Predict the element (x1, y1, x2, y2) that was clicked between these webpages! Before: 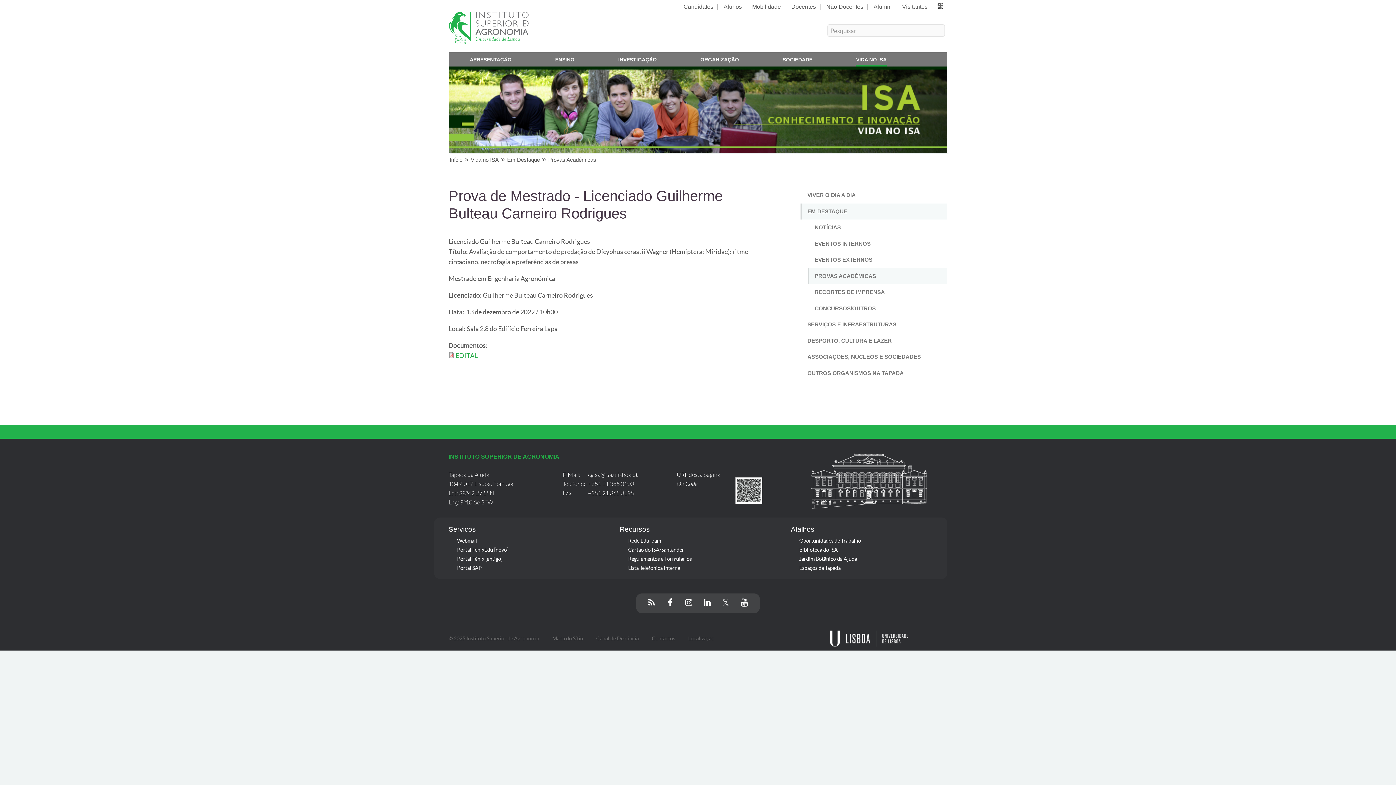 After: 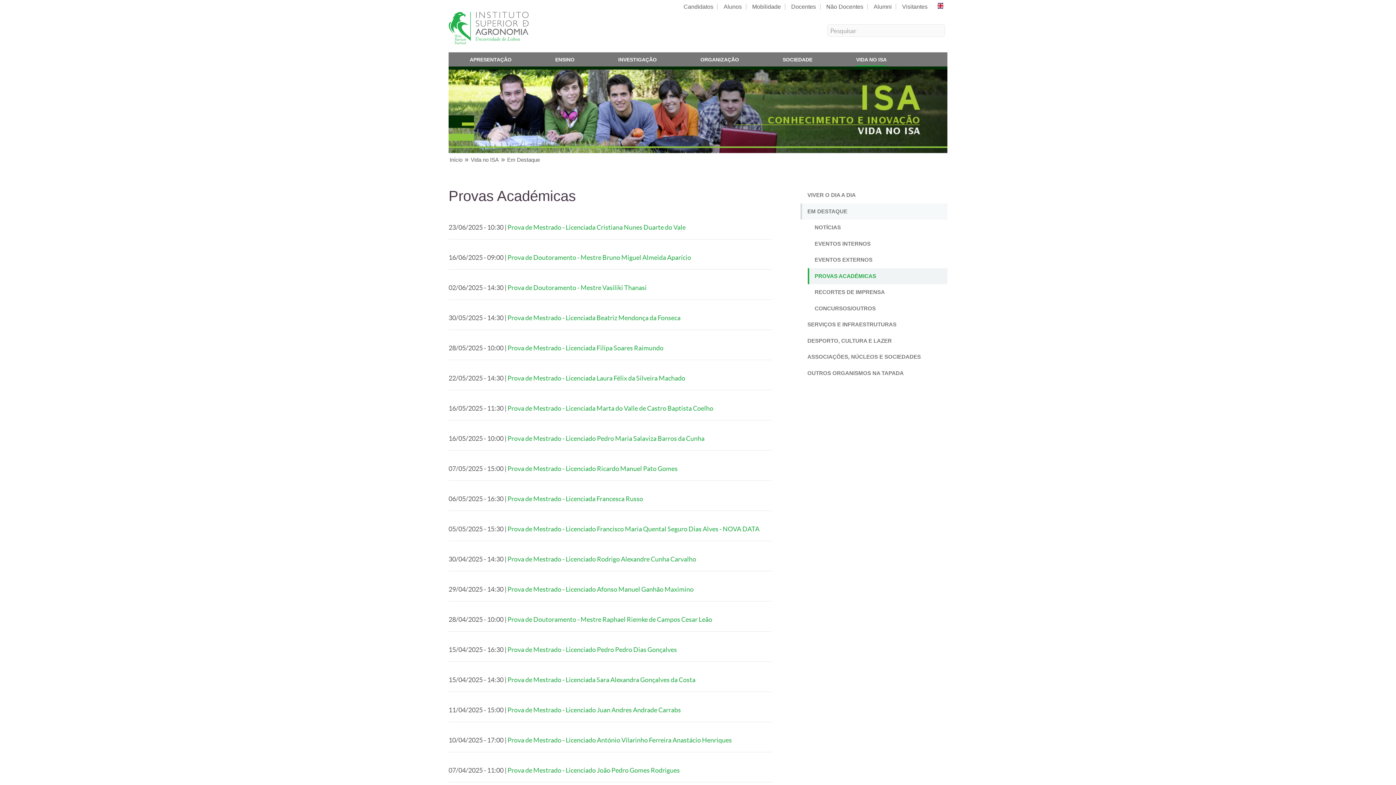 Action: label: PROVAS ACADÉMICAS bbox: (808, 268, 947, 284)